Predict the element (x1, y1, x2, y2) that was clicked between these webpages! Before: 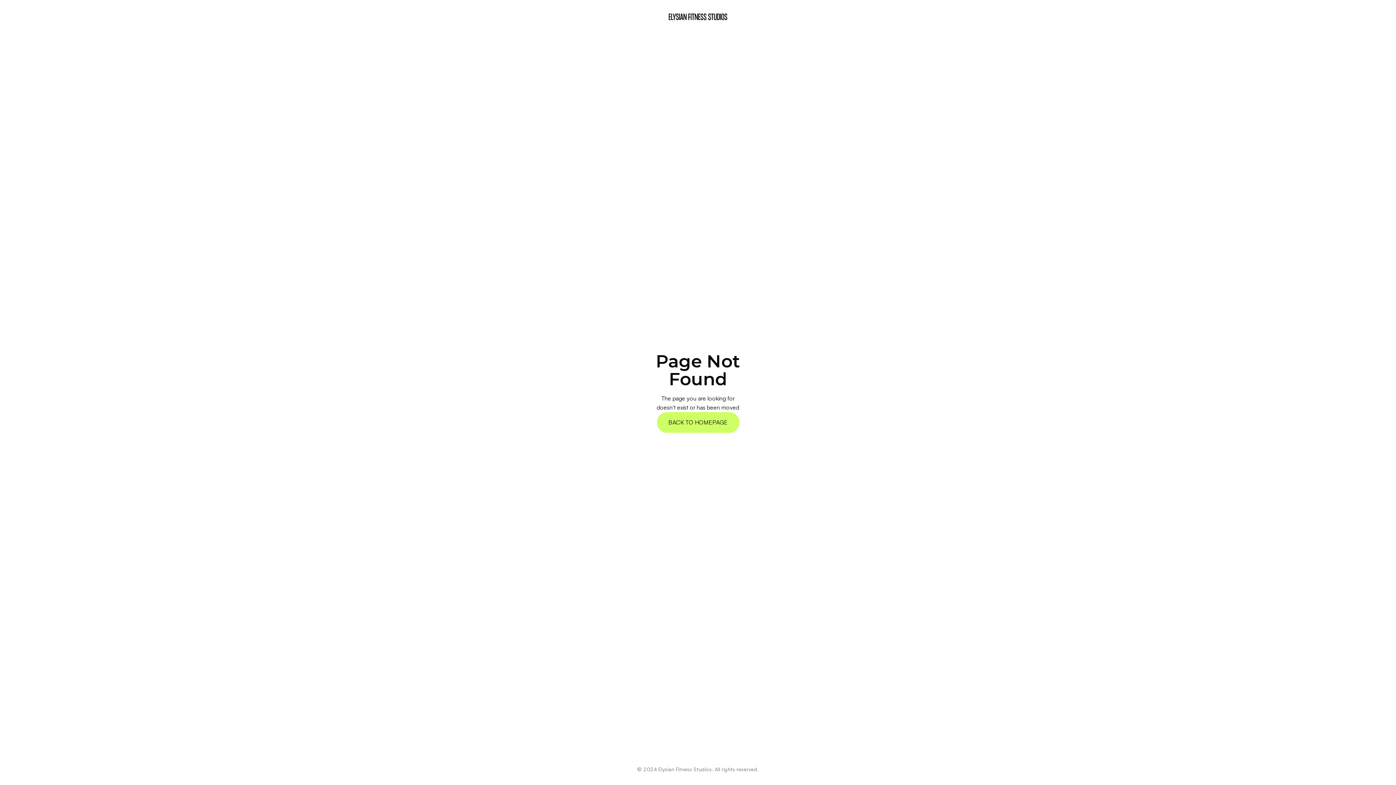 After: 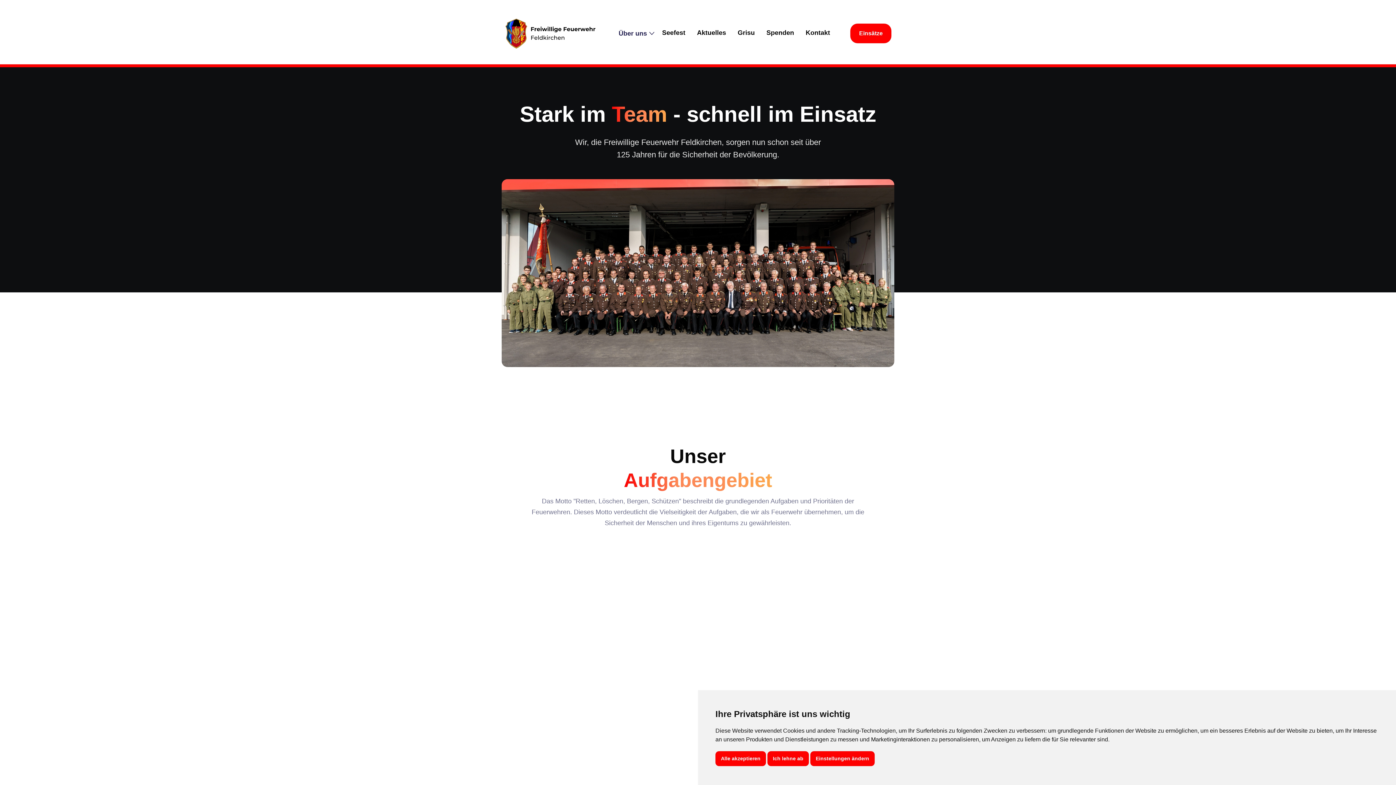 Action: label: BACK TO HOMEPAGE bbox: (656, 412, 739, 432)